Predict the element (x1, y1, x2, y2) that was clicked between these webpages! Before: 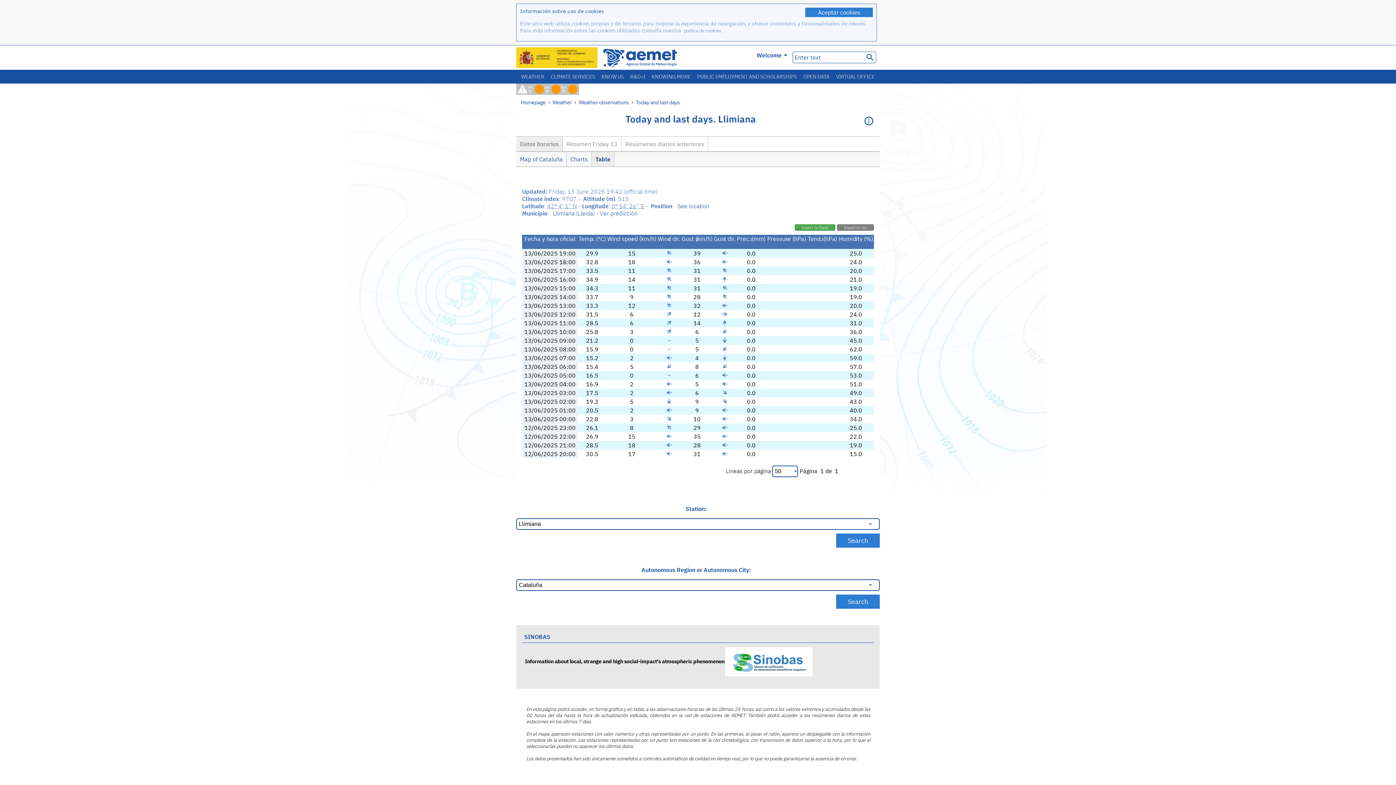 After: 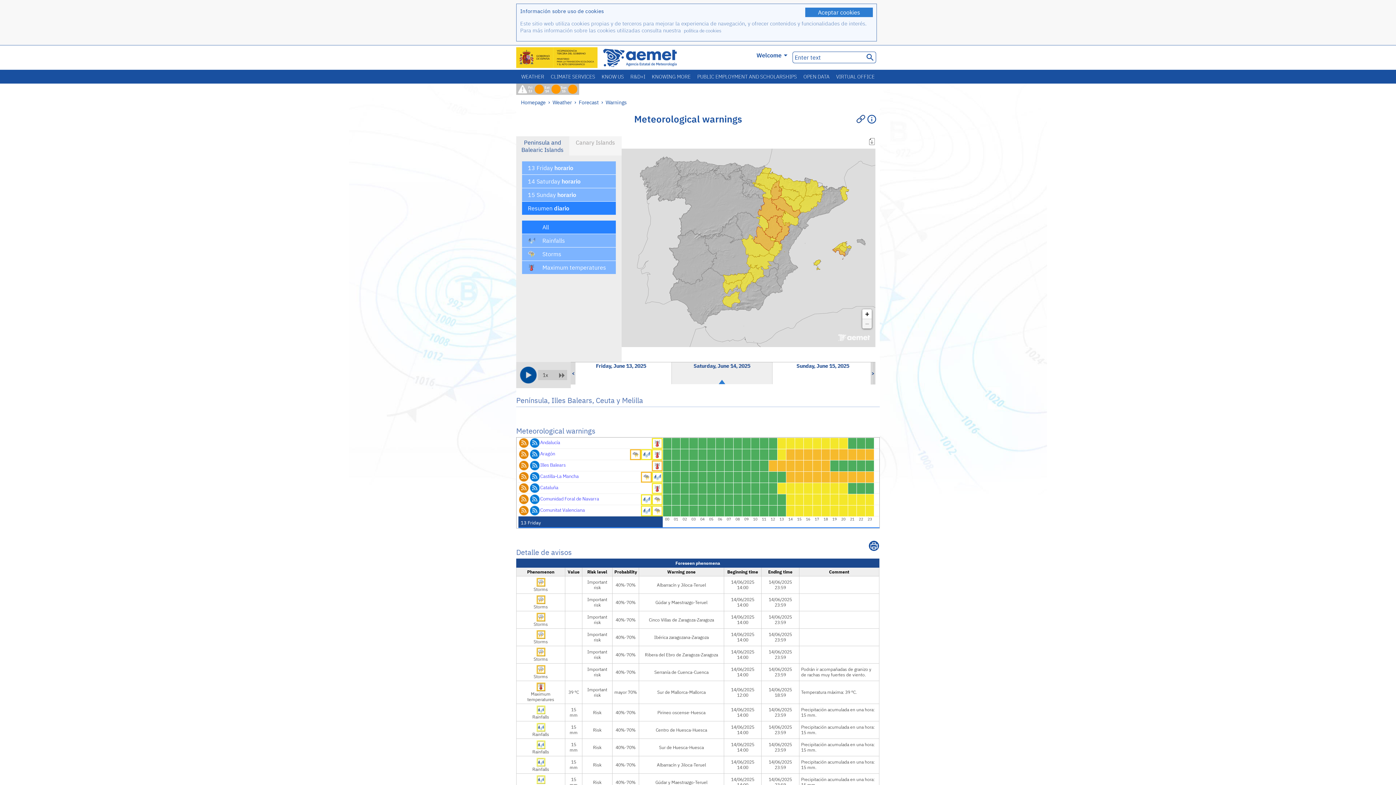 Action: bbox: (544, 84, 560, 92) label: Sat 14 